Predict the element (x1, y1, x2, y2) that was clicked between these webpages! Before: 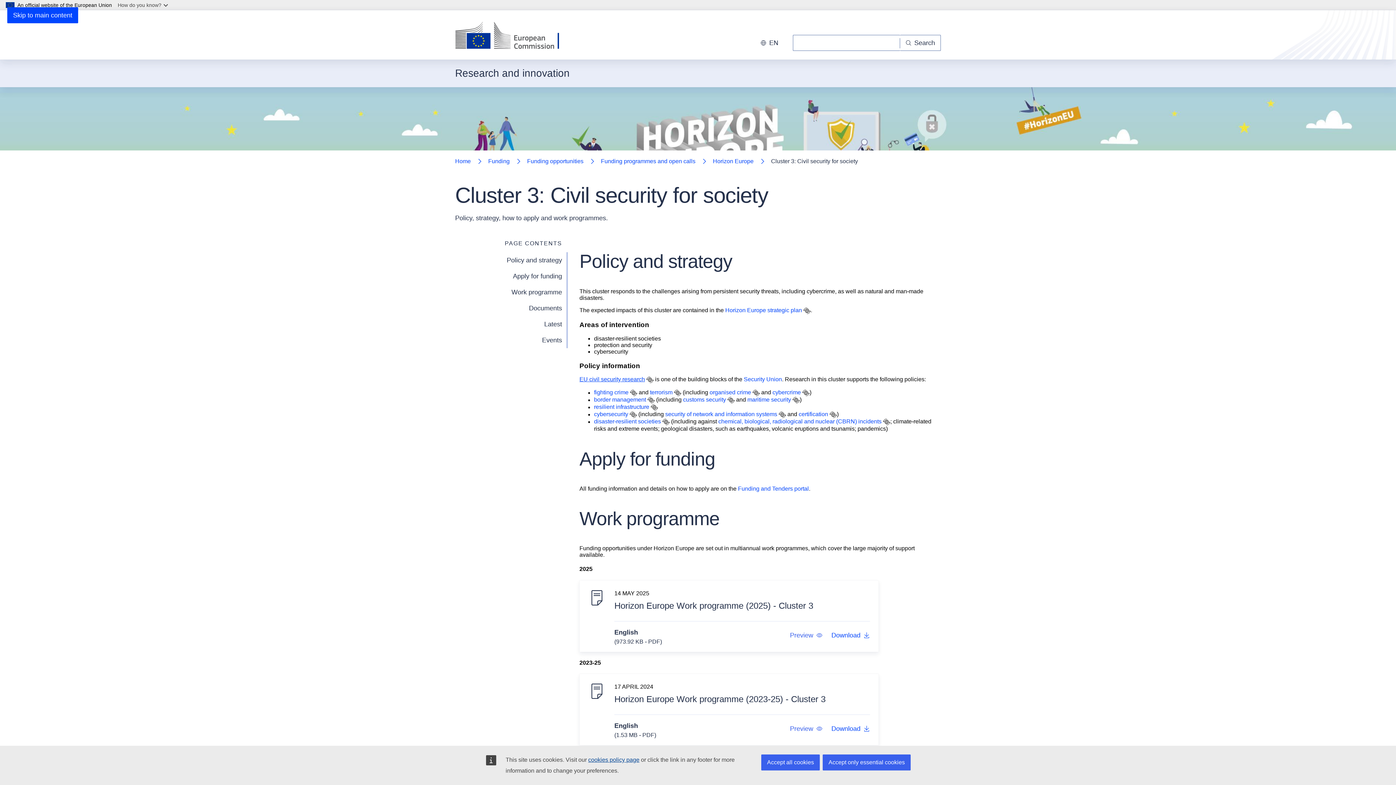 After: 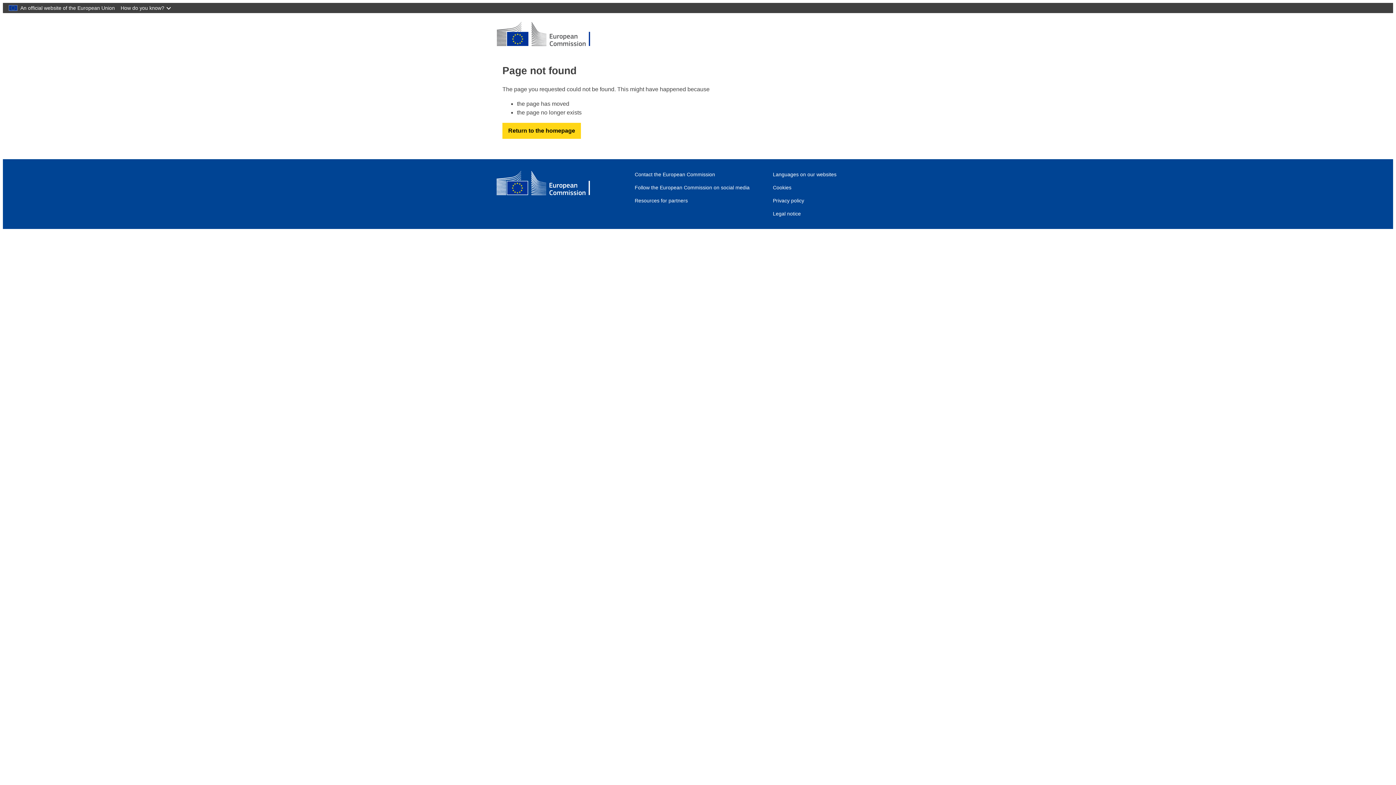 Action: label: organised crime bbox: (709, 389, 751, 395)